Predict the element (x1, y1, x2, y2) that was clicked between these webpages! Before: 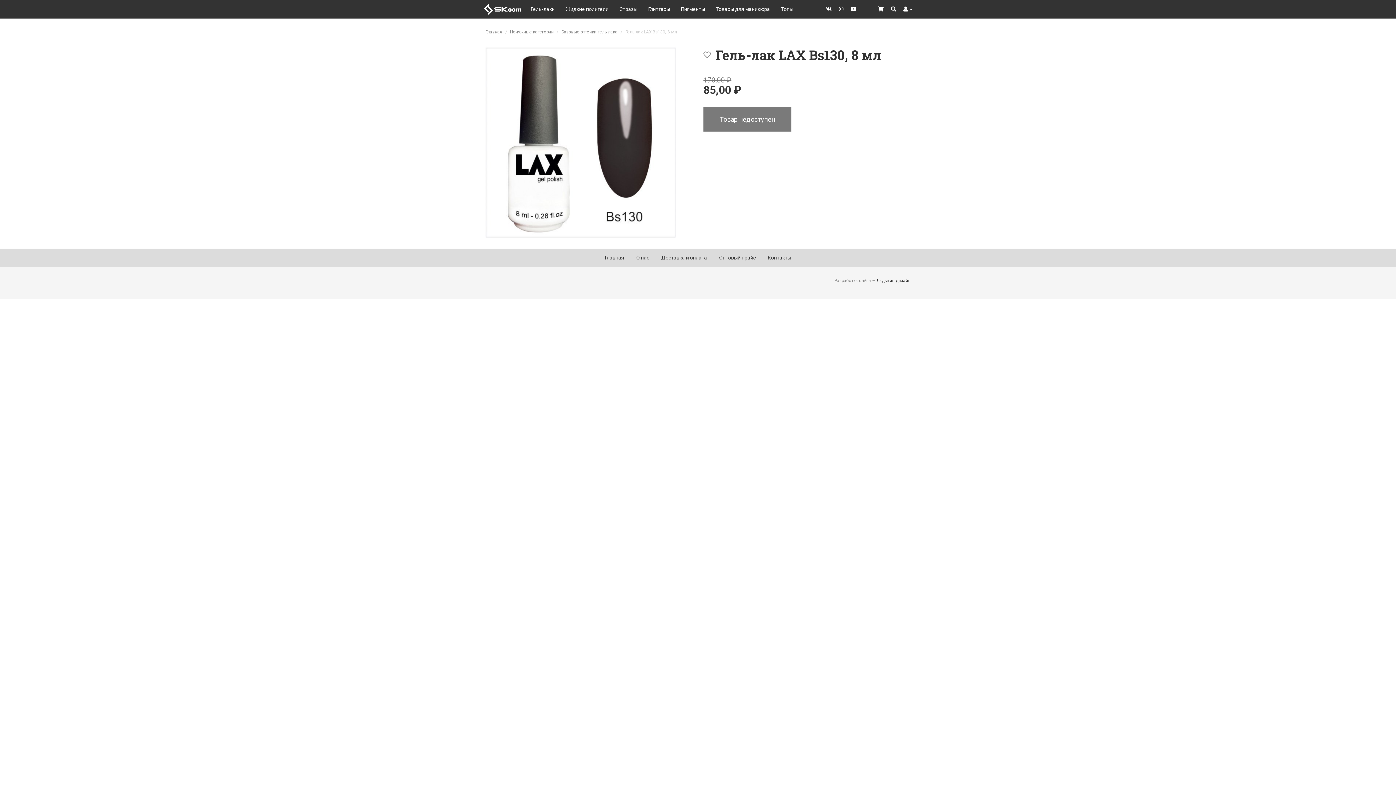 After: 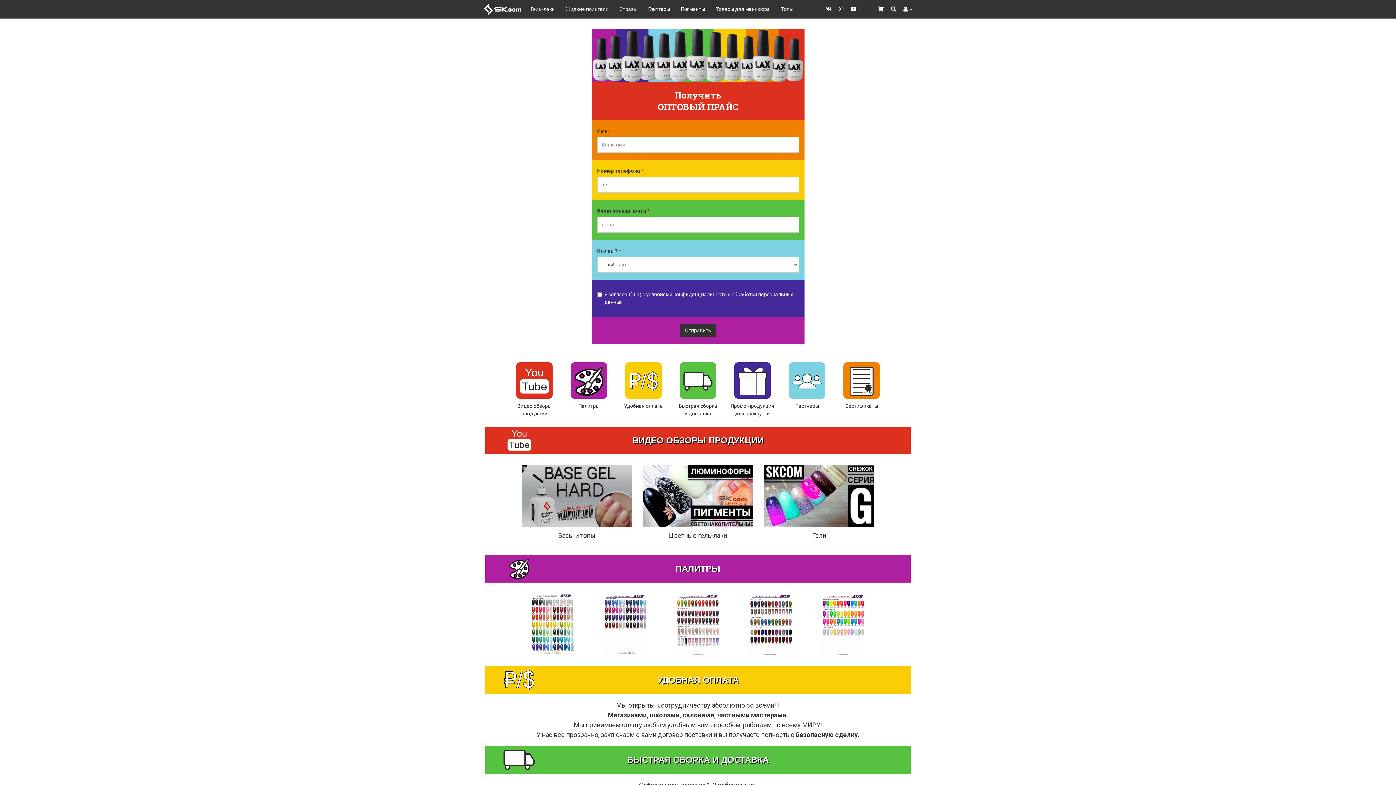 Action: bbox: (713, 248, 761, 266) label: Оптовый прайс